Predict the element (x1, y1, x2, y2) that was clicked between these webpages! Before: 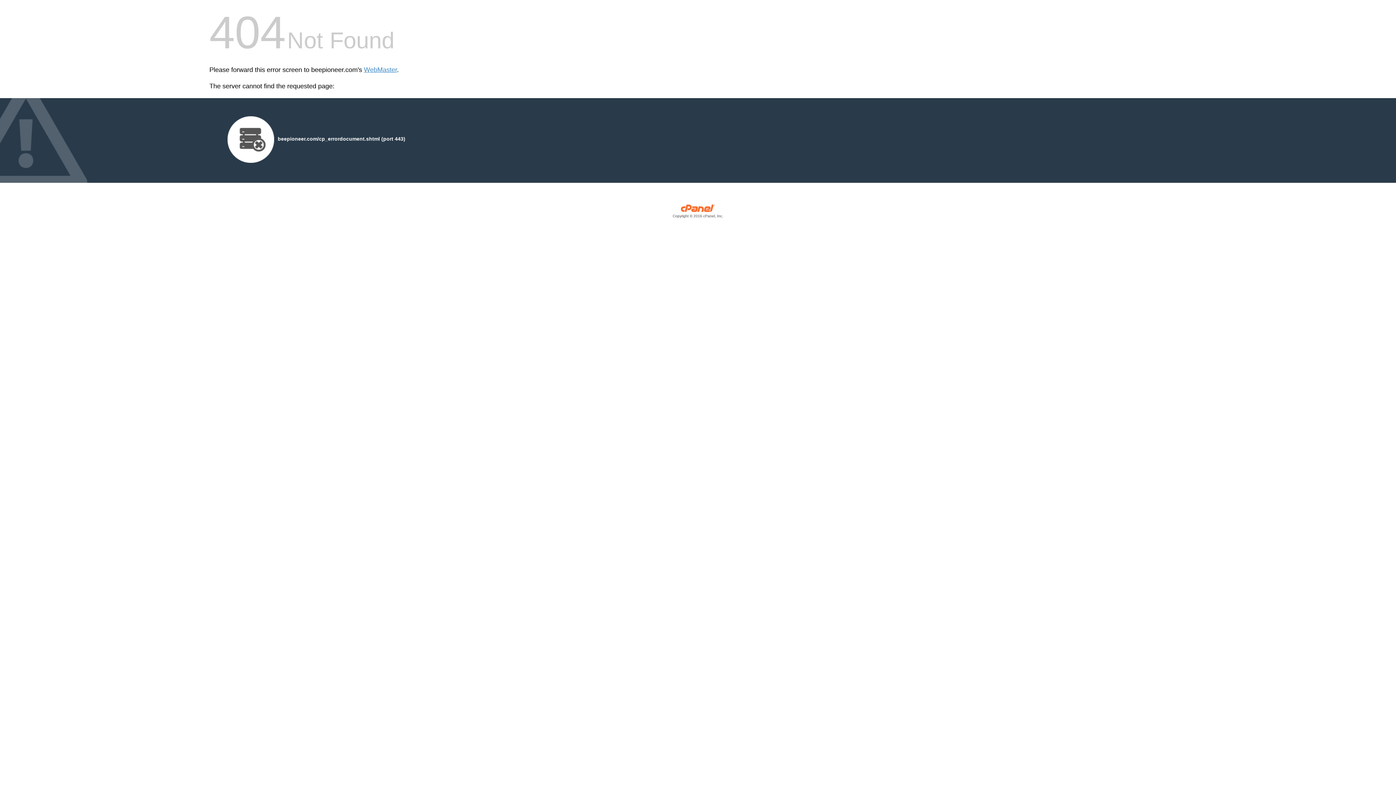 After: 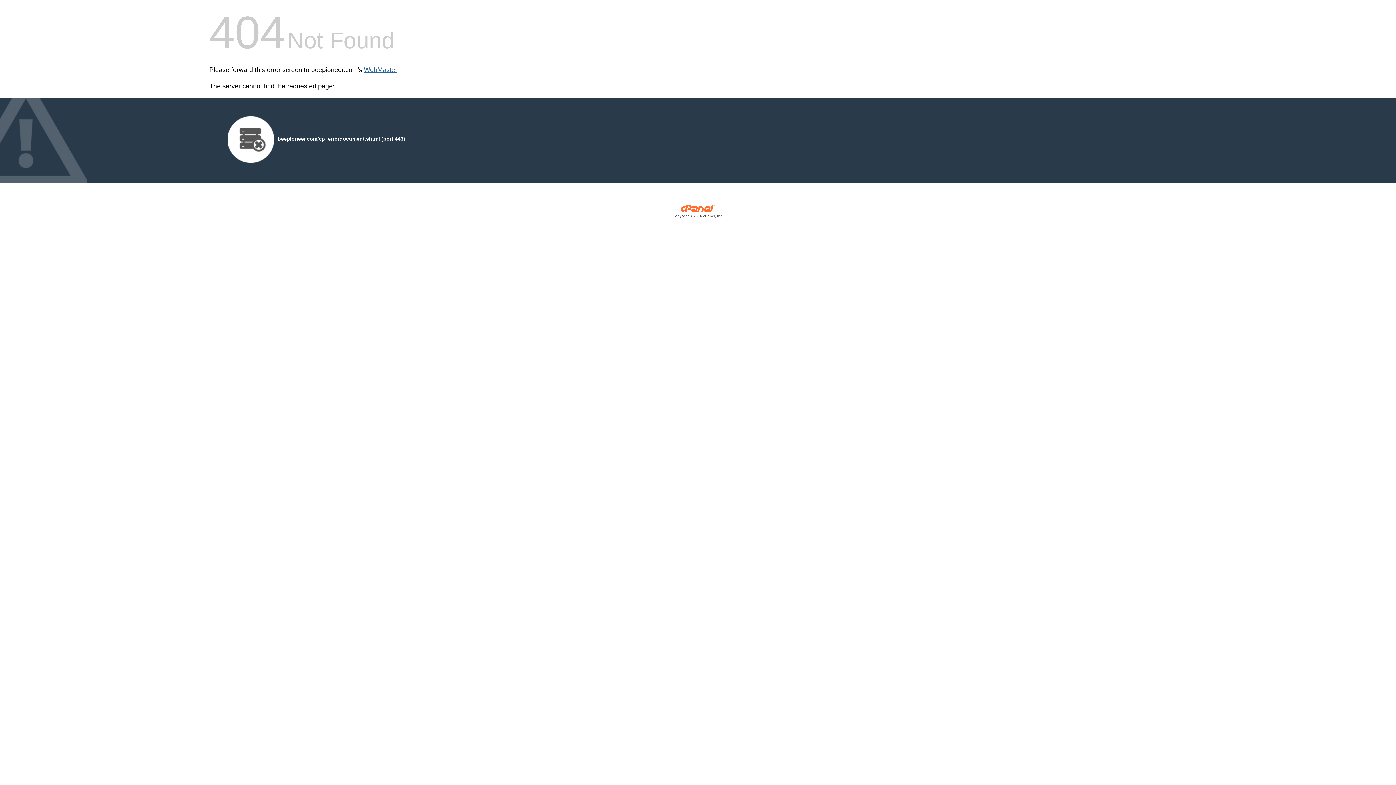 Action: bbox: (364, 66, 397, 73) label: WebMaster